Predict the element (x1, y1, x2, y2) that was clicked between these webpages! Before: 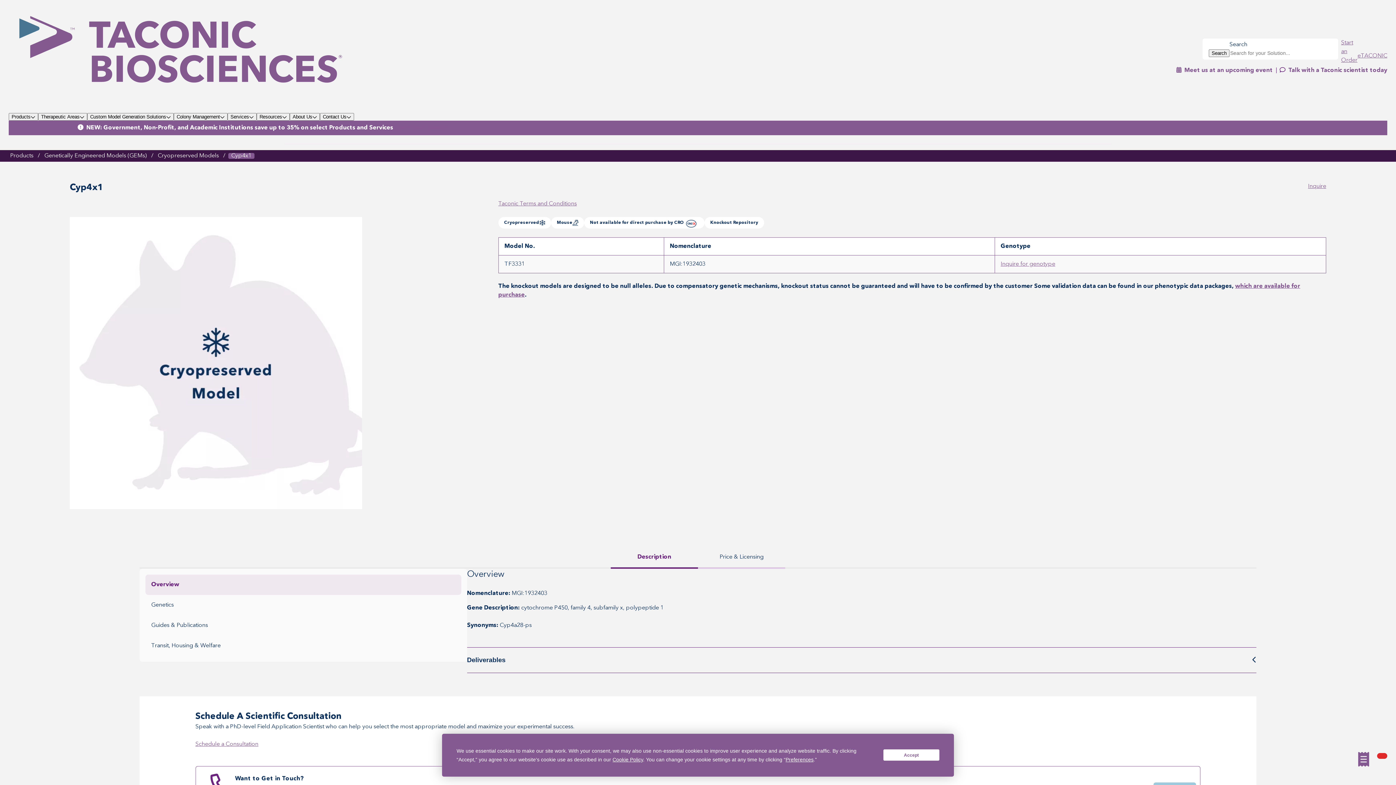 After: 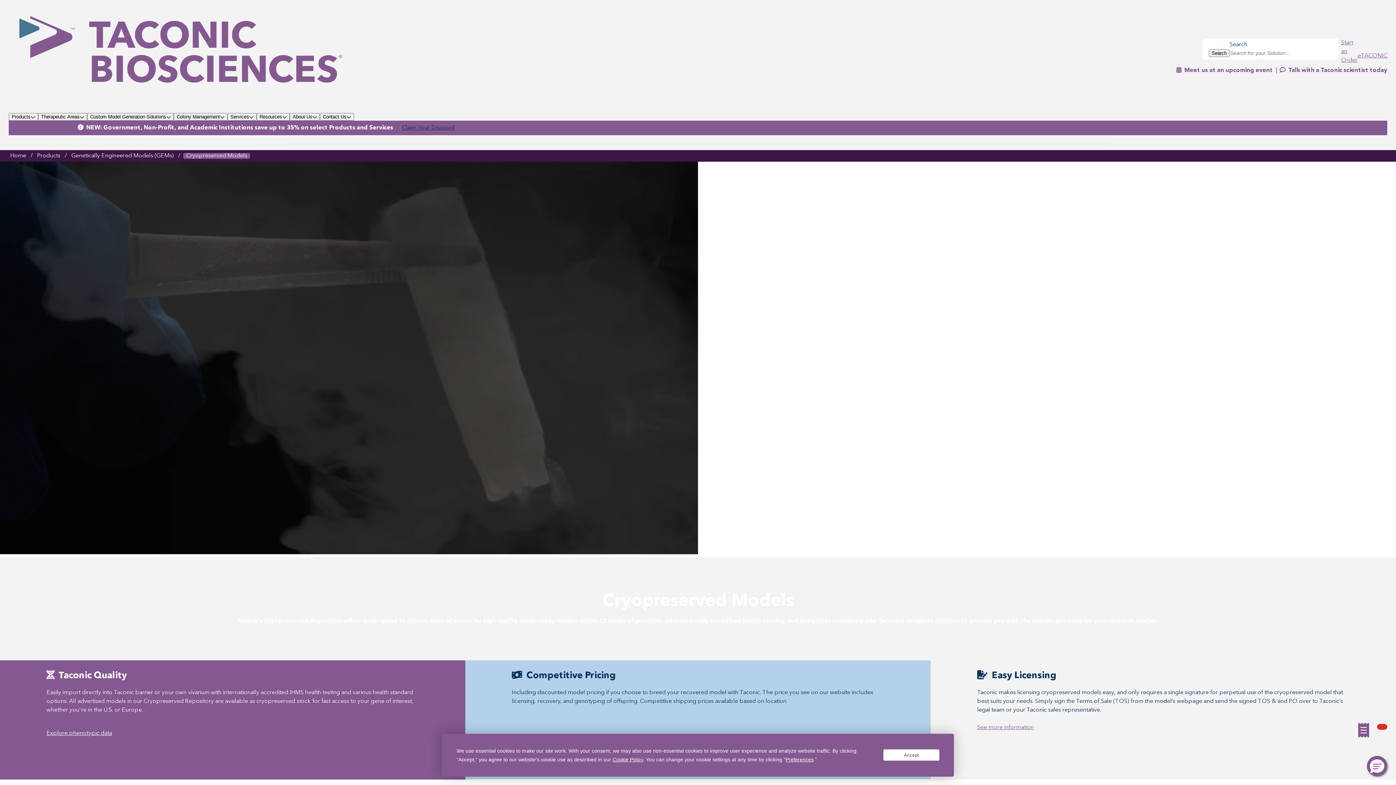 Action: bbox: (156, 153, 220, 159) label: Cryopreserved Models